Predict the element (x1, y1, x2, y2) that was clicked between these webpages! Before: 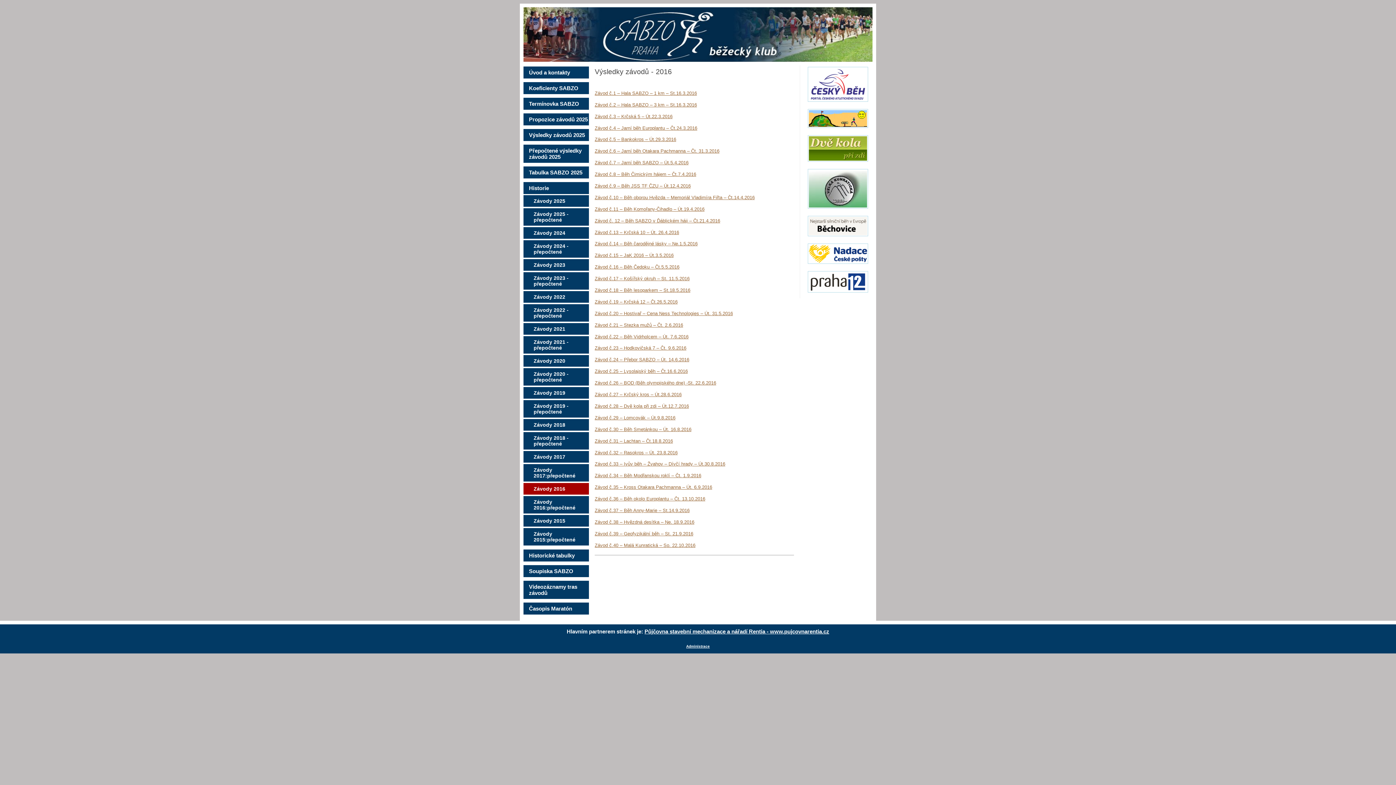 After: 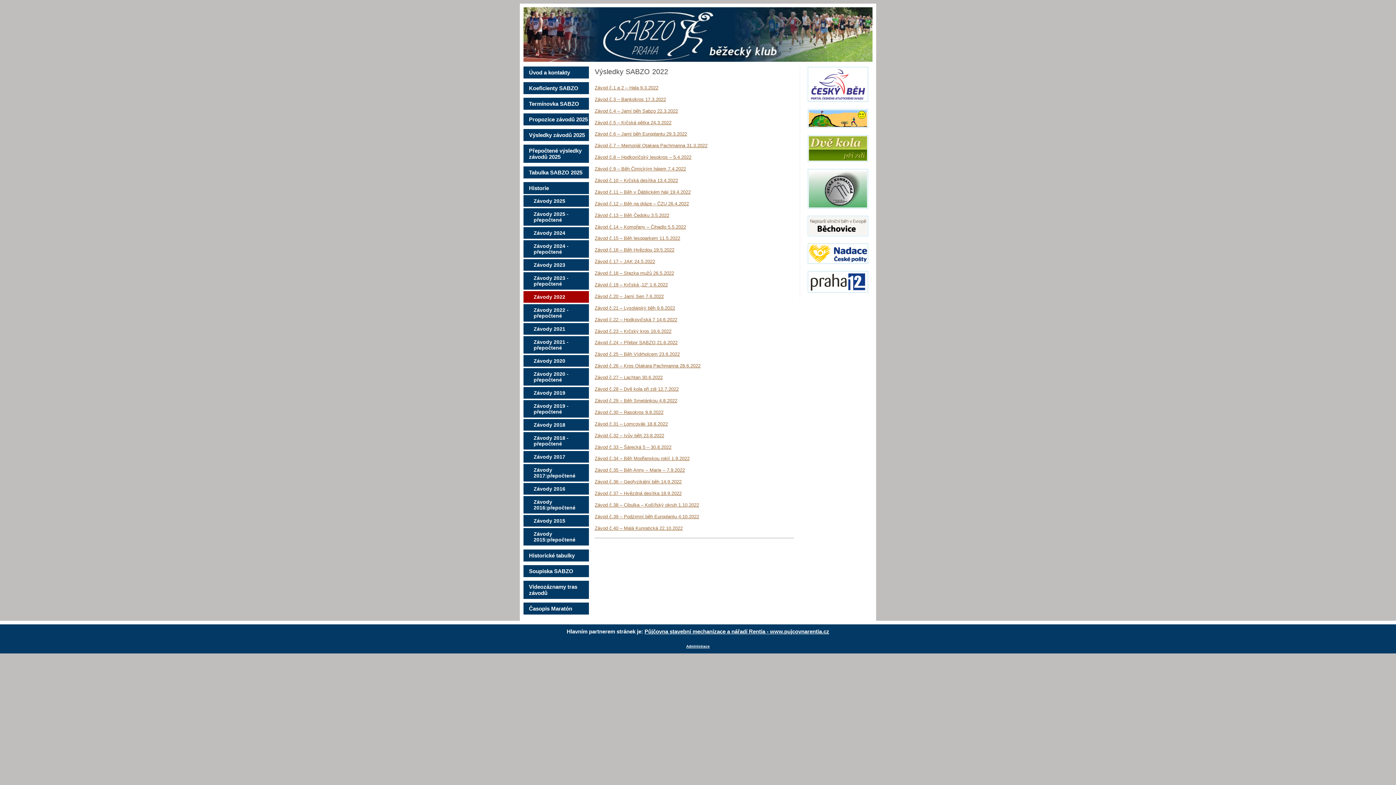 Action: label: Závody 2022 bbox: (523, 291, 589, 302)